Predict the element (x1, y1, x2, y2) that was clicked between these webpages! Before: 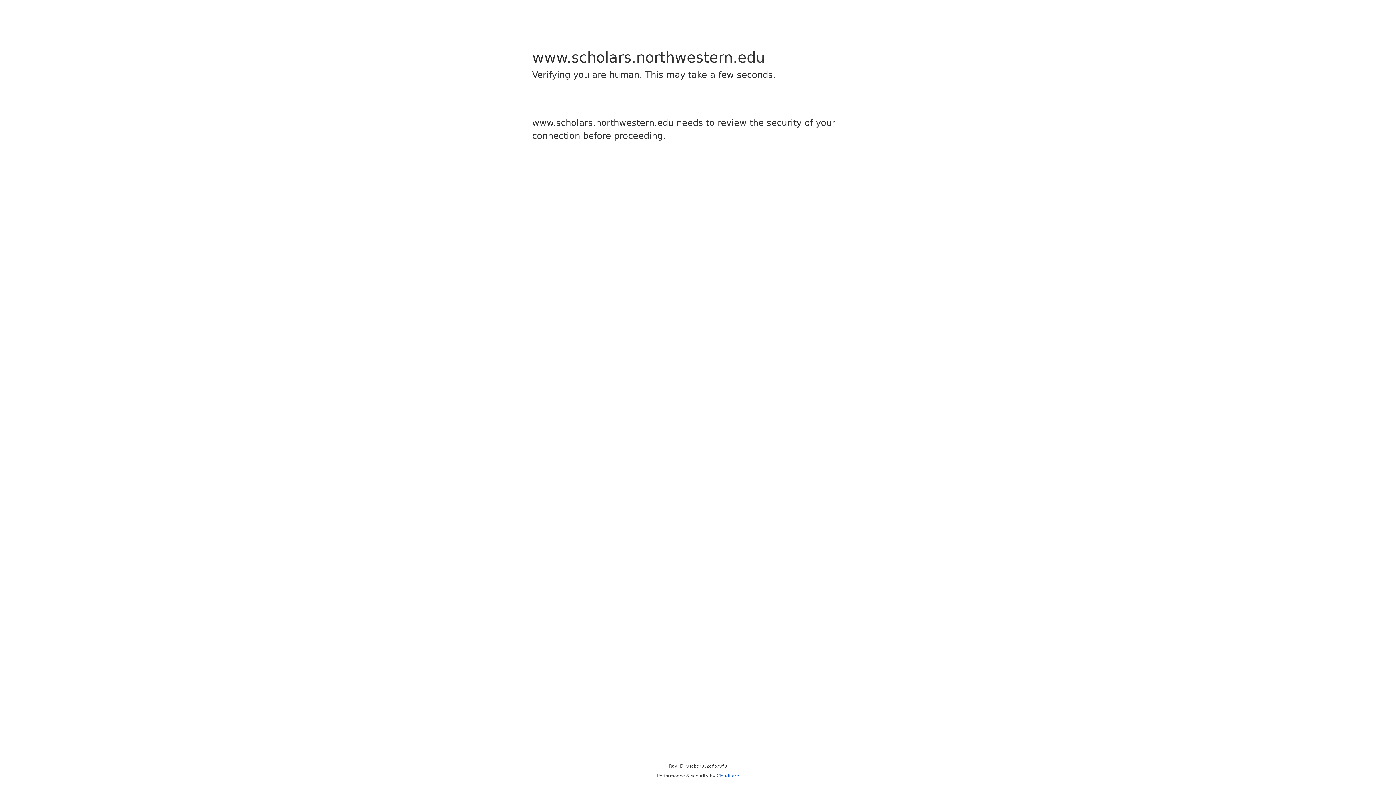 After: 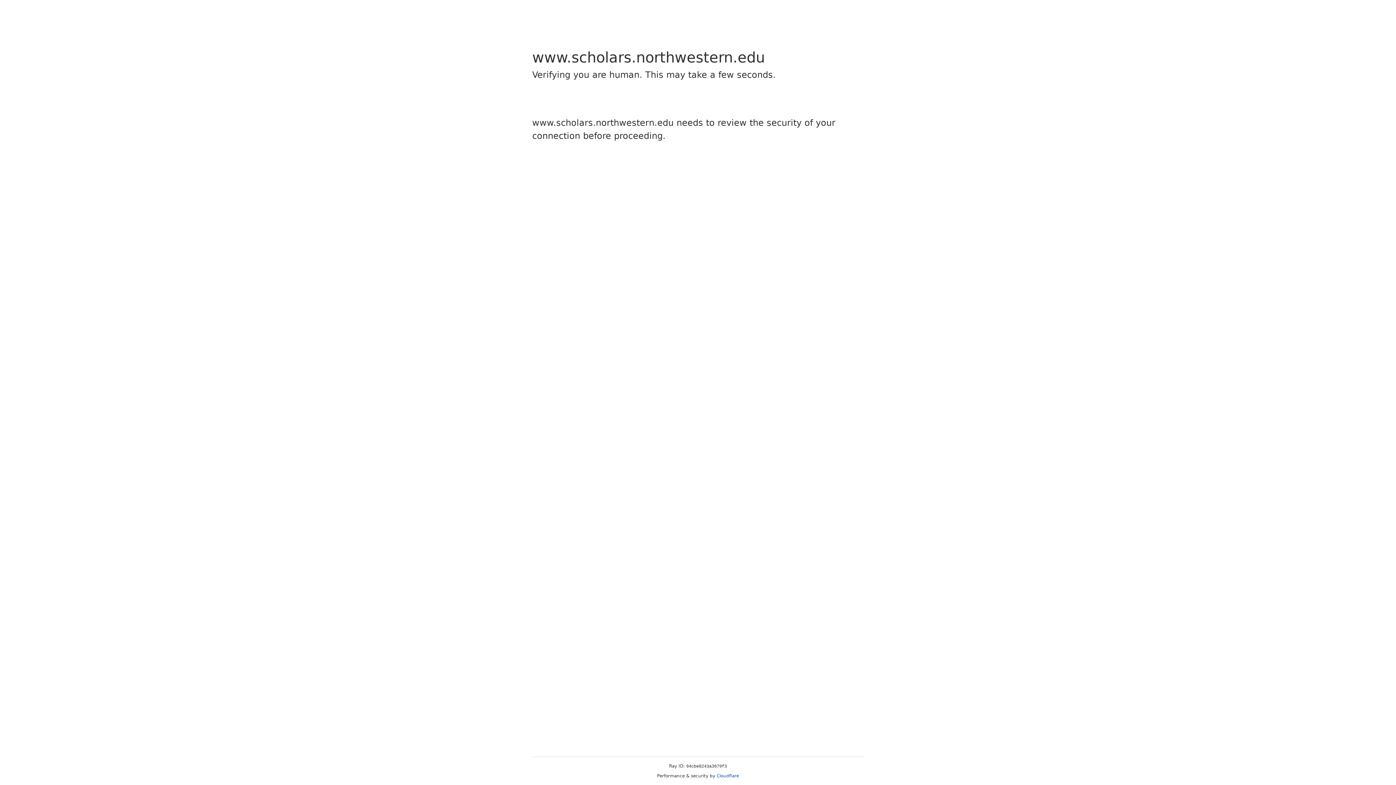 Action: label: Cloudflare bbox: (716, 773, 739, 778)